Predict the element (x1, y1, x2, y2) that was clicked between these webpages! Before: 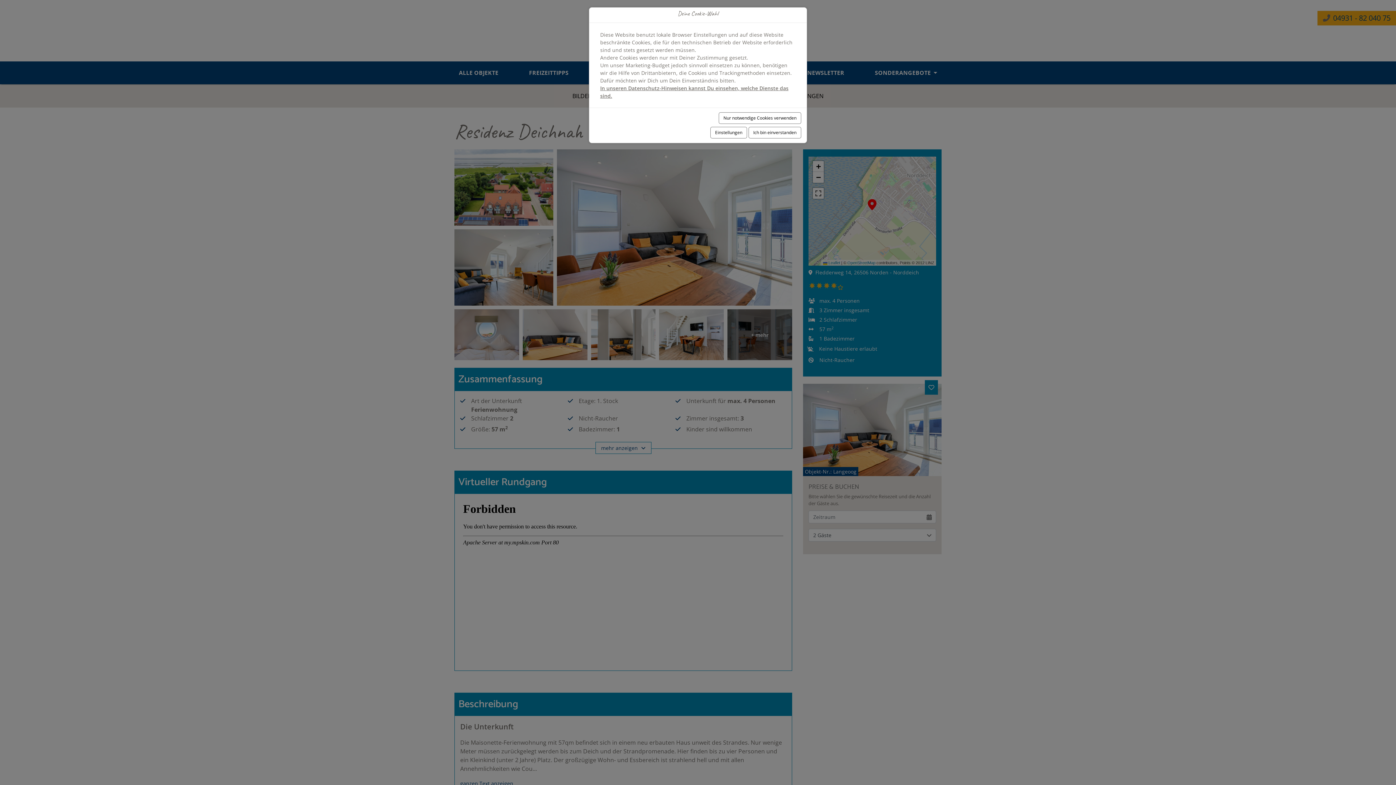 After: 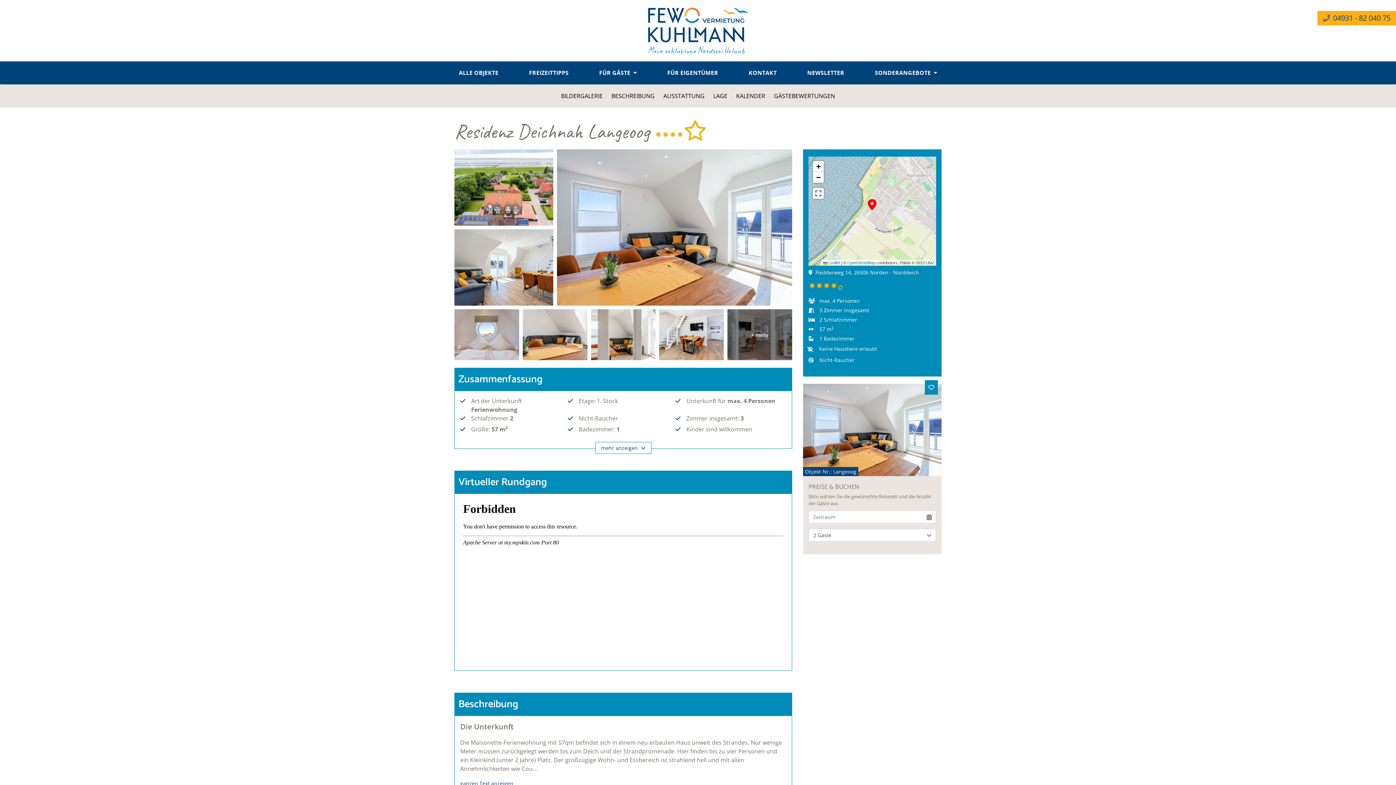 Action: label: Ich bin einverstanden bbox: (748, 126, 801, 138)